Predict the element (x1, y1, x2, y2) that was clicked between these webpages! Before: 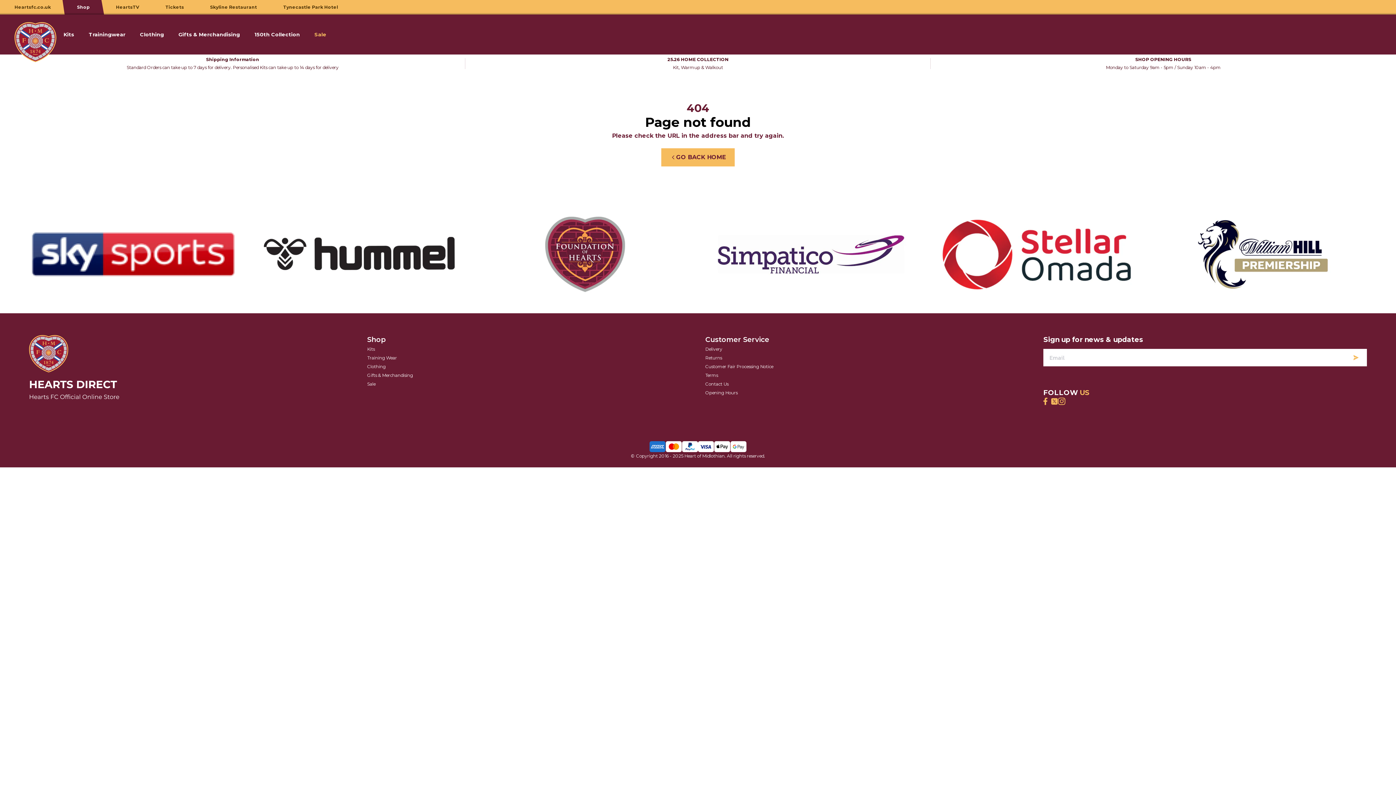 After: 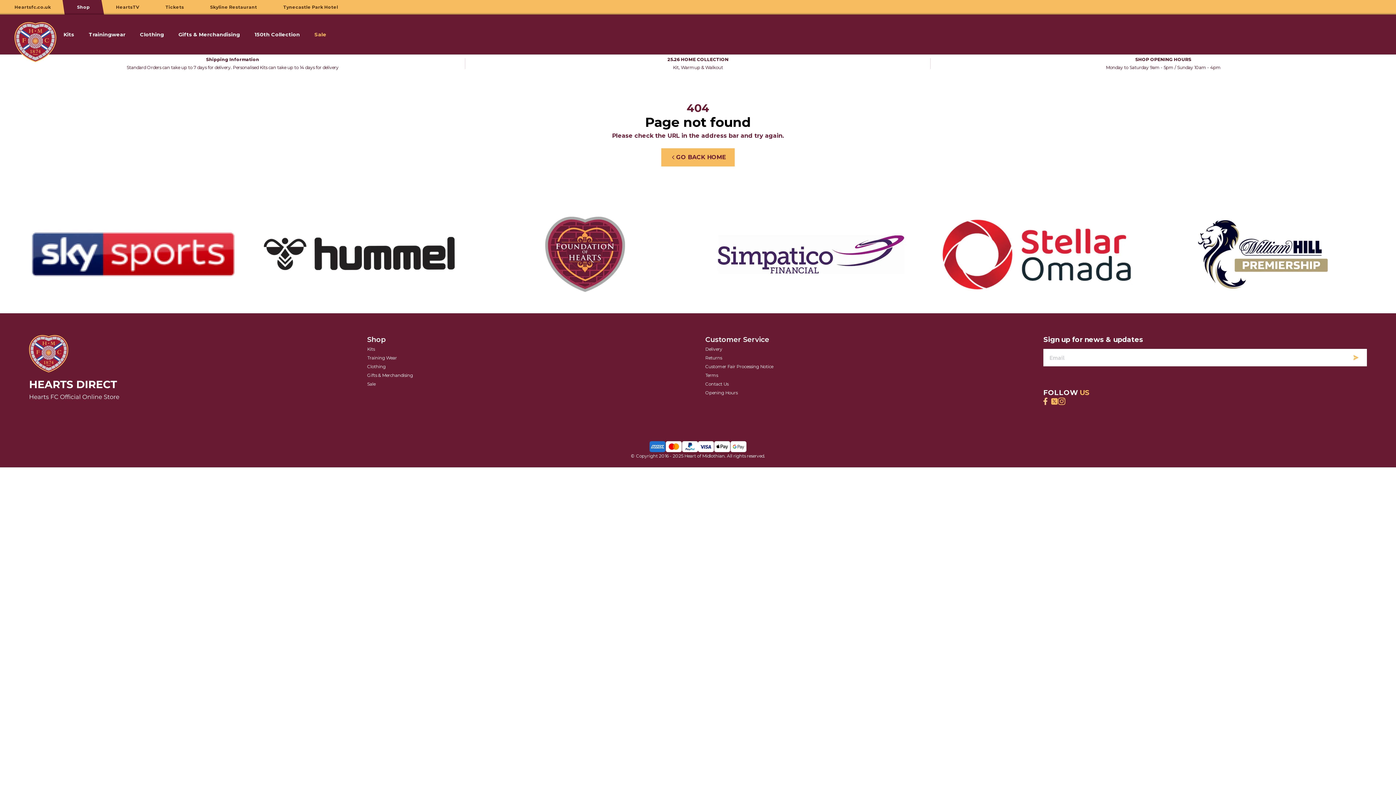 Action: bbox: (1043, 397, 1050, 405) label: Find Hearts Direct on Facebook